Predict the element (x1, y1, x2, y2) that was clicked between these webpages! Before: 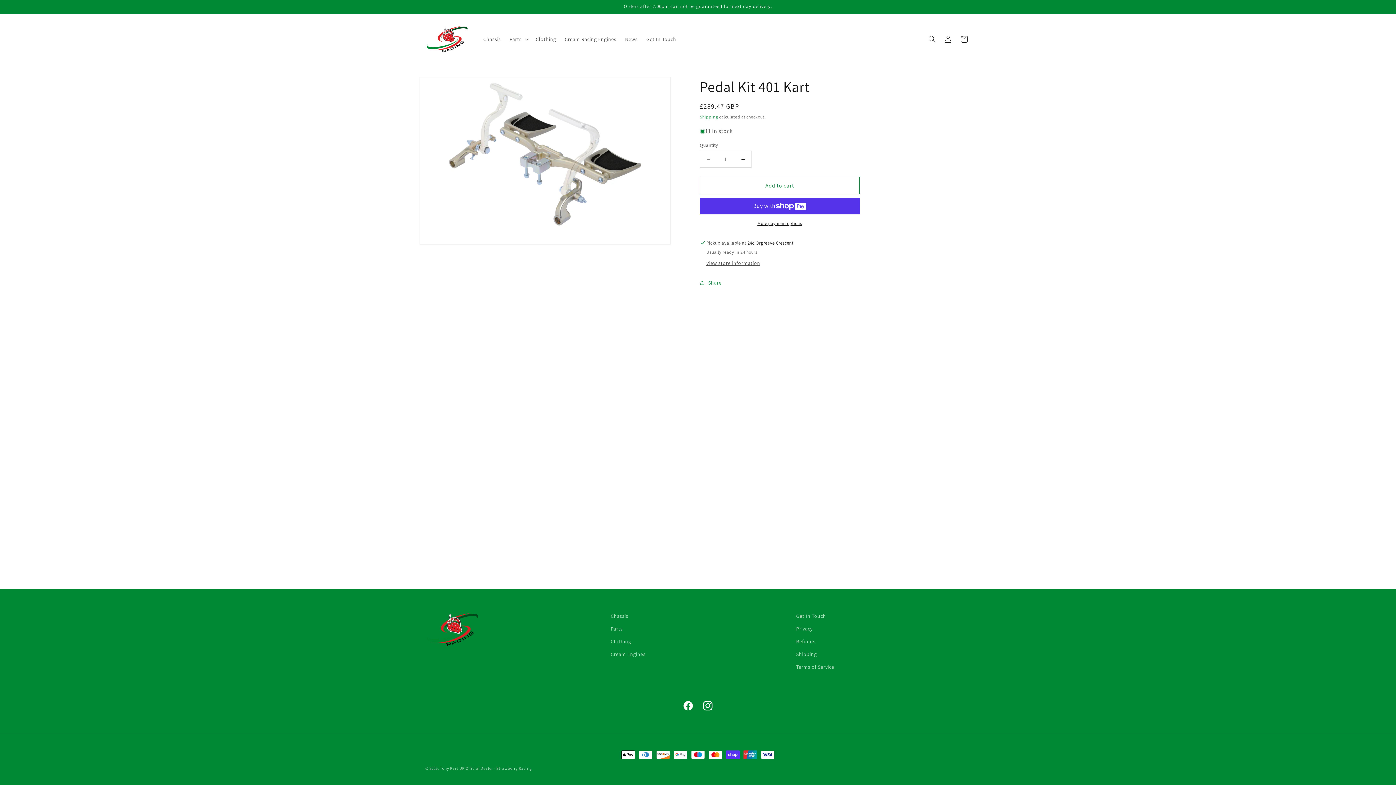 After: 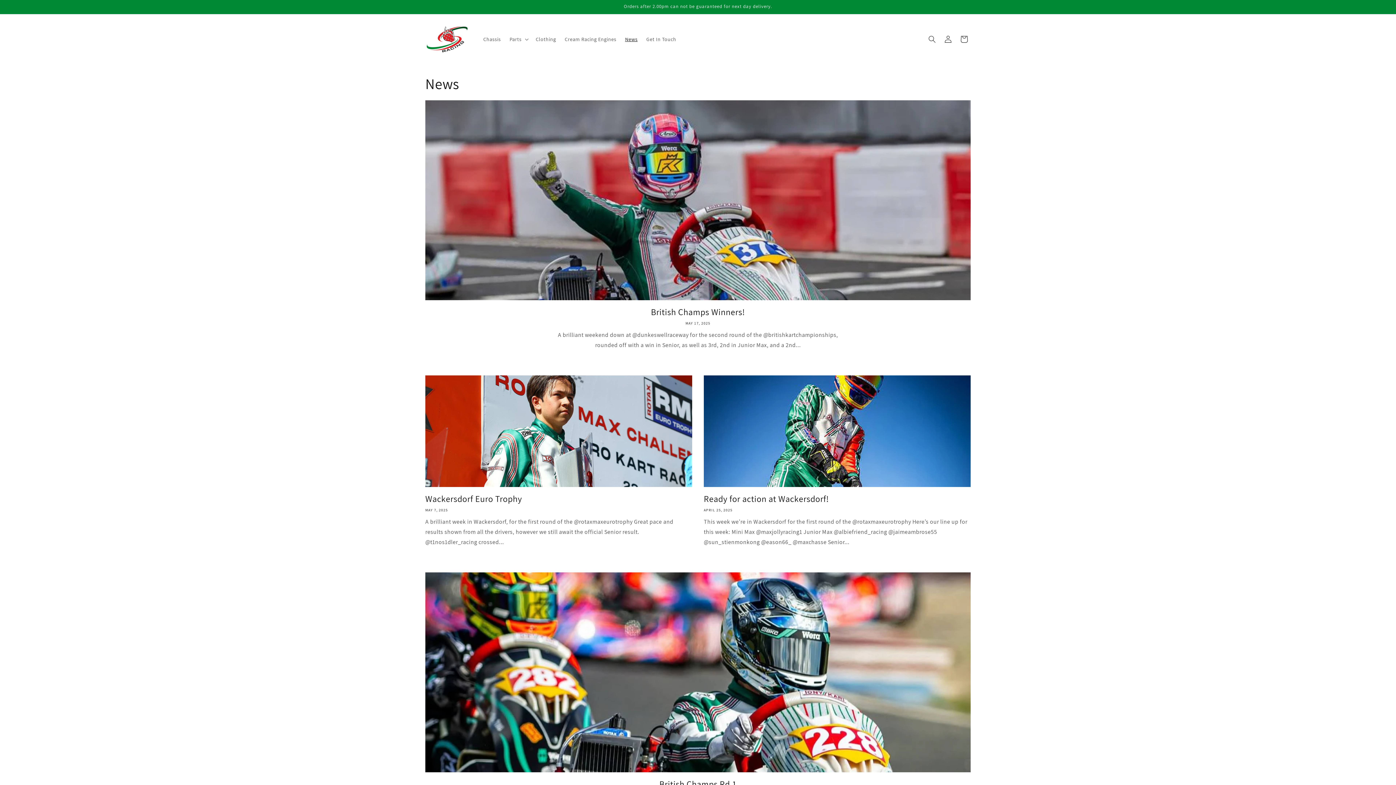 Action: bbox: (620, 31, 642, 46) label: News